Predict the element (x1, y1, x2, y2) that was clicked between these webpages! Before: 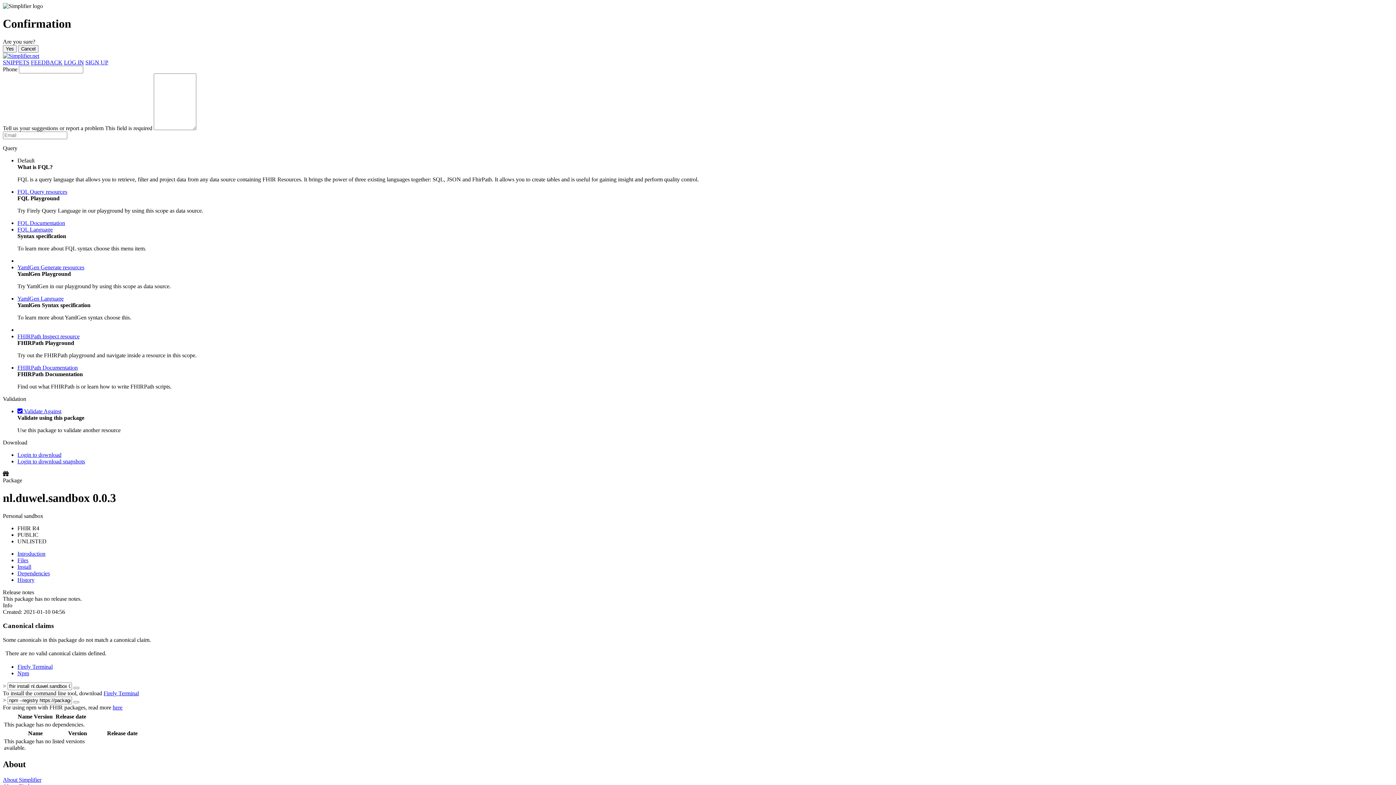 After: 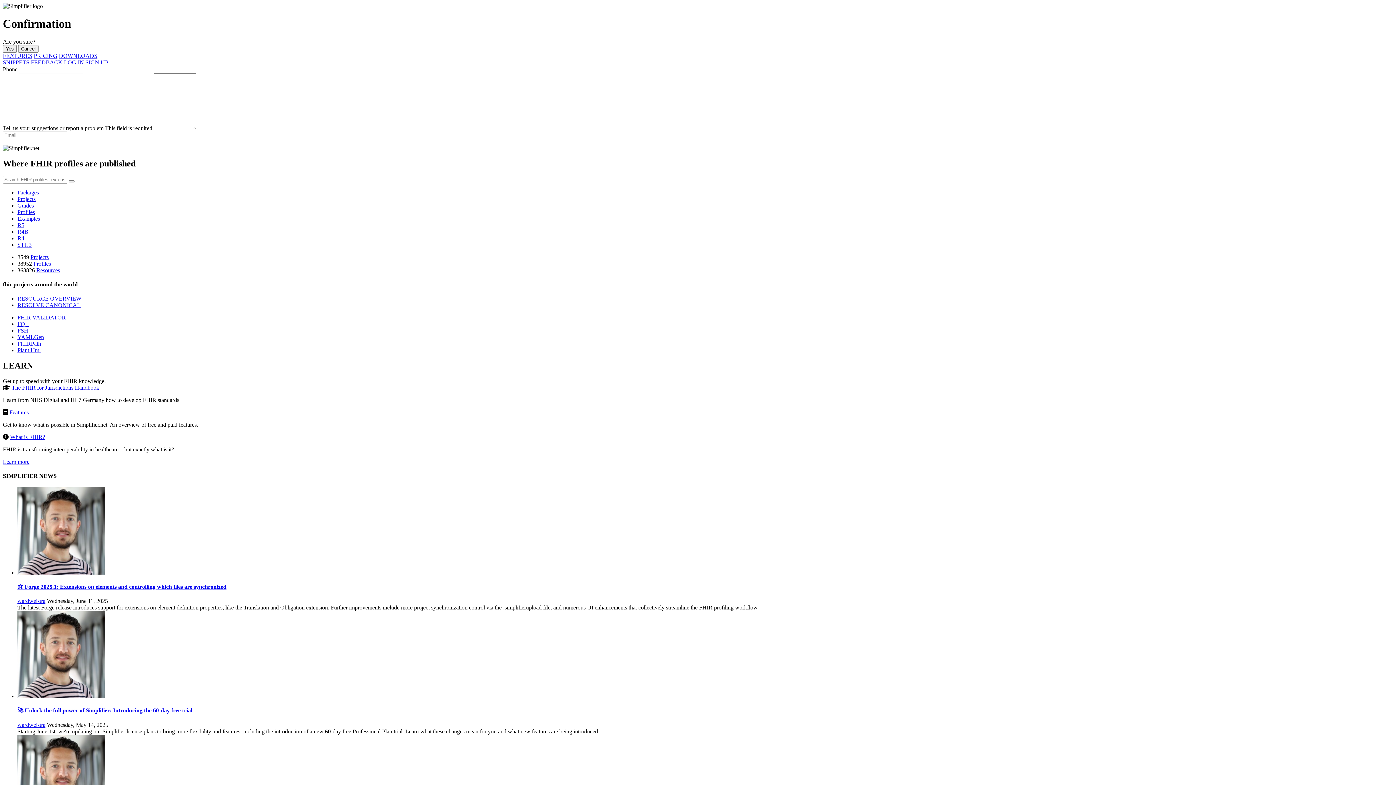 Action: bbox: (2, 52, 39, 58)